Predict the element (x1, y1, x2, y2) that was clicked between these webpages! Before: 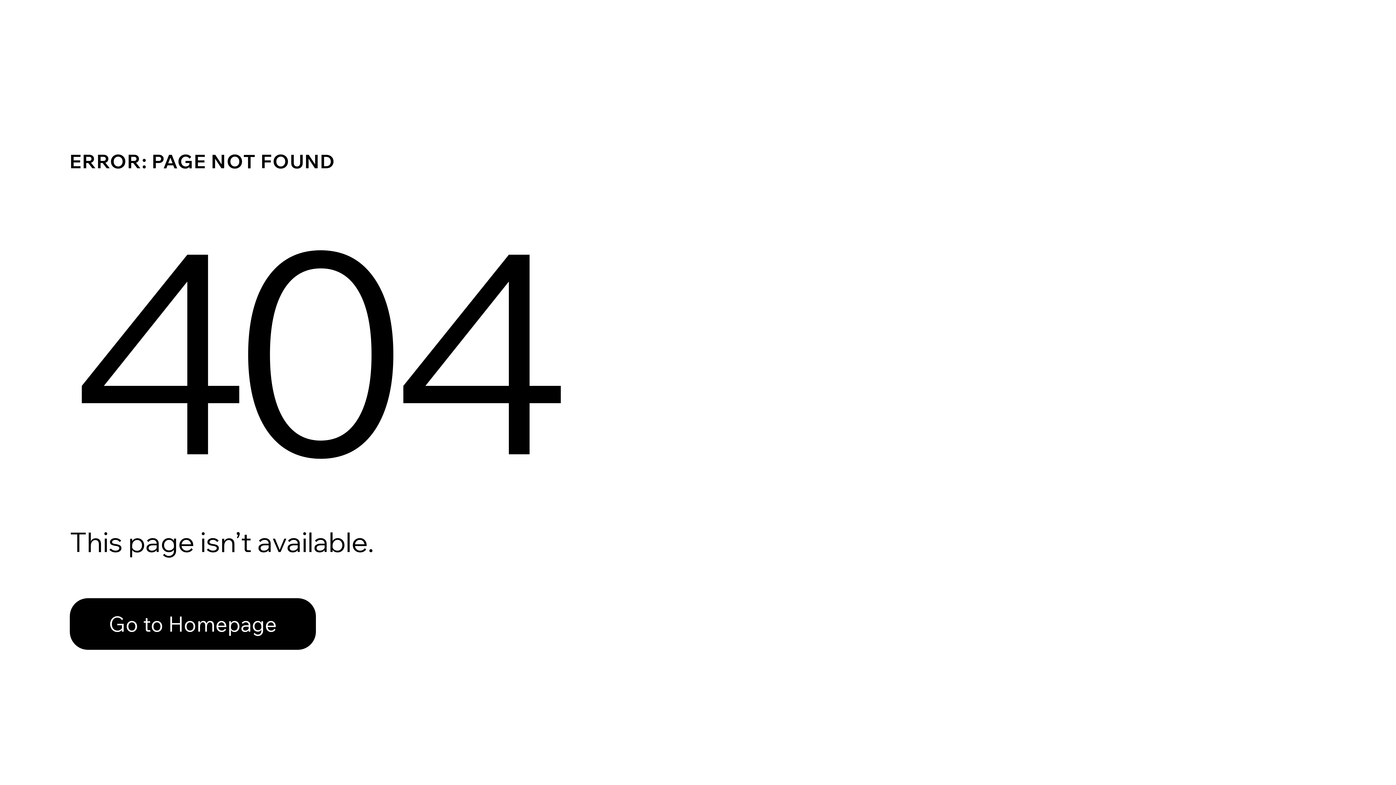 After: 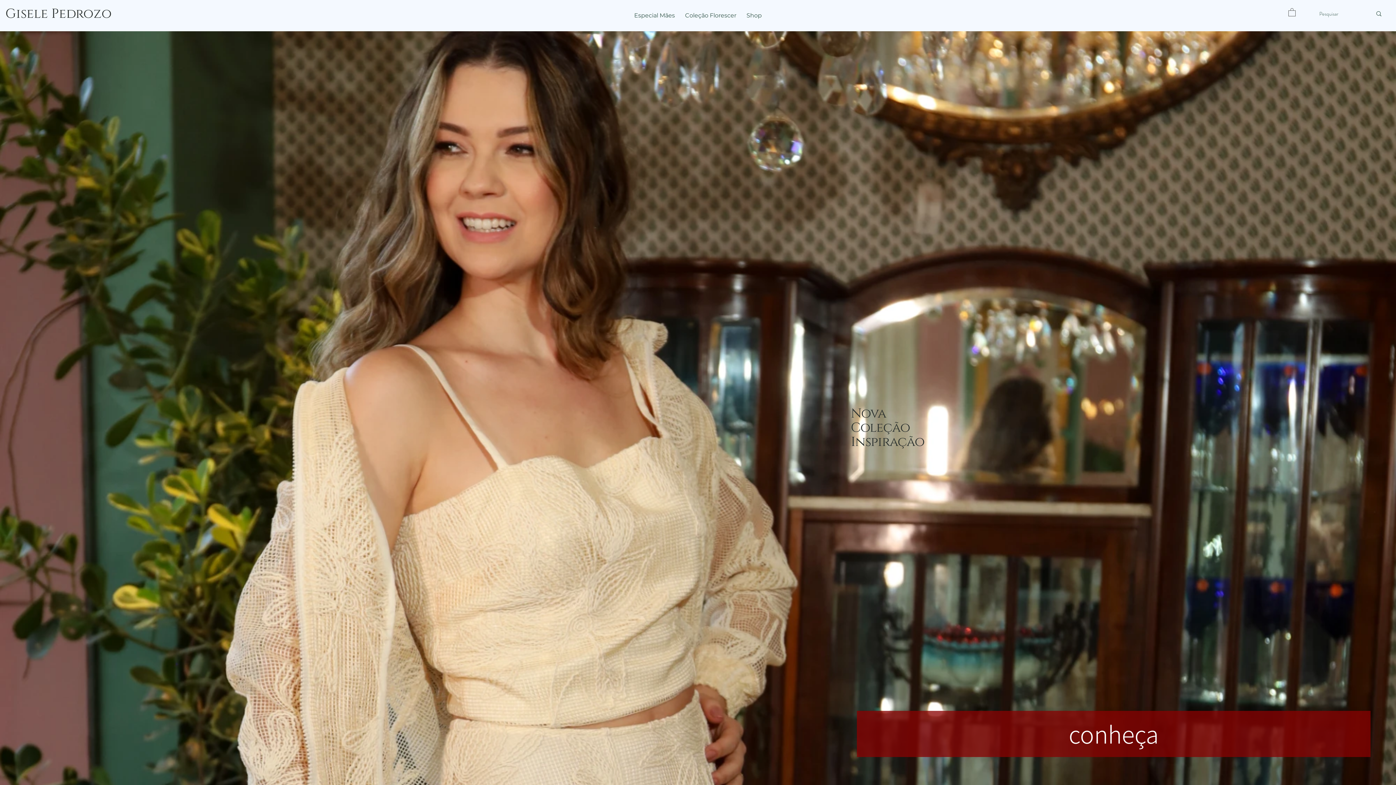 Action: label: Go to Homepage bbox: (69, 582, 768, 659)